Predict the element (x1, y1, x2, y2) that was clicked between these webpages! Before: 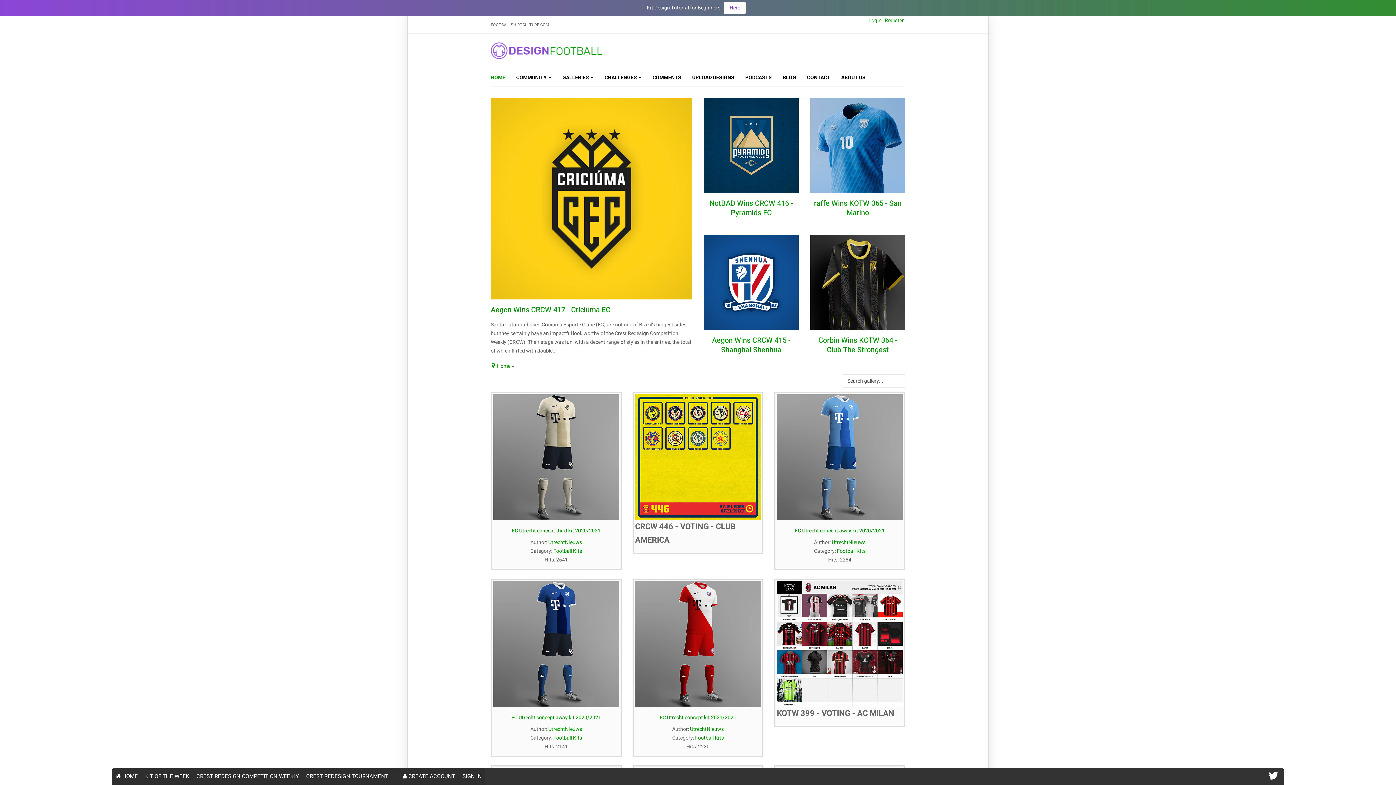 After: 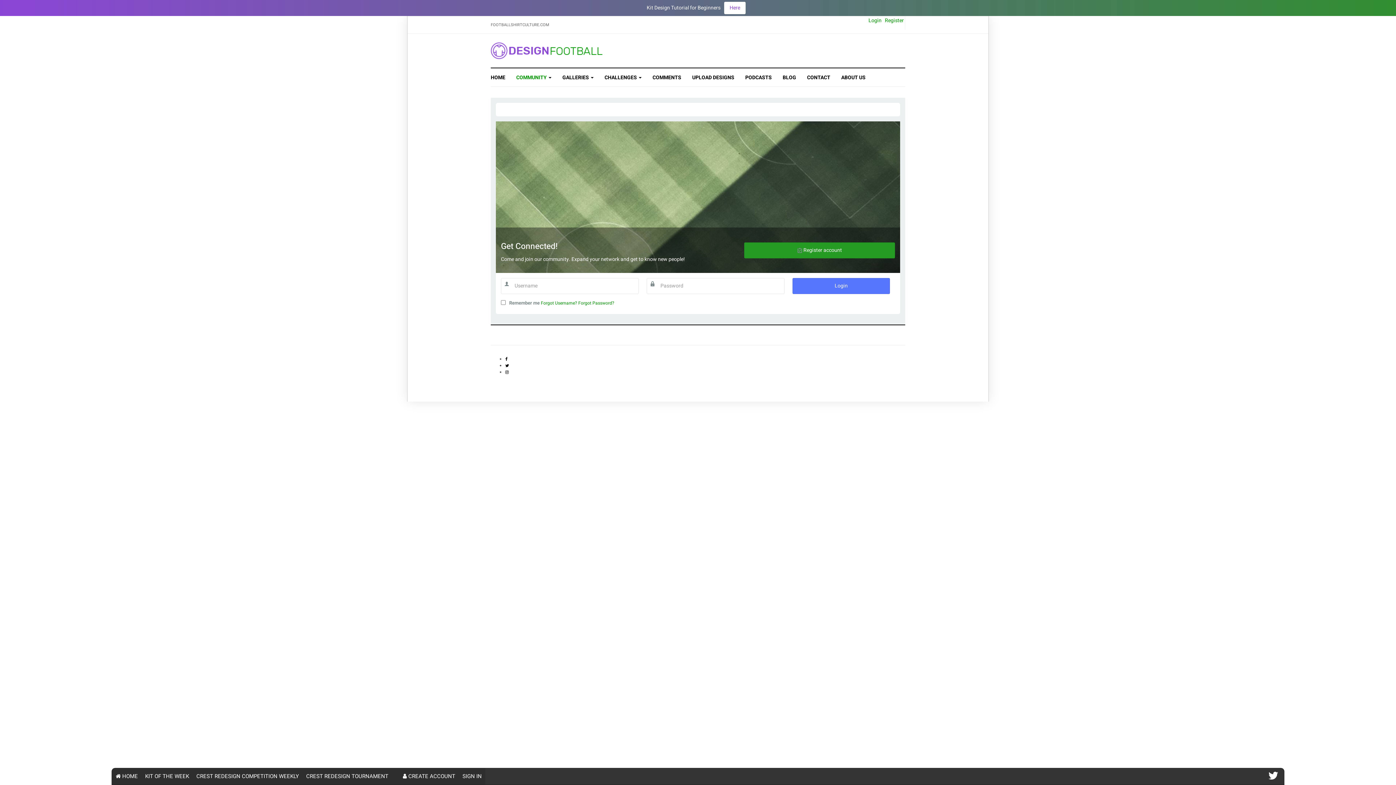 Action: label: Login bbox: (868, 16, 881, 24)